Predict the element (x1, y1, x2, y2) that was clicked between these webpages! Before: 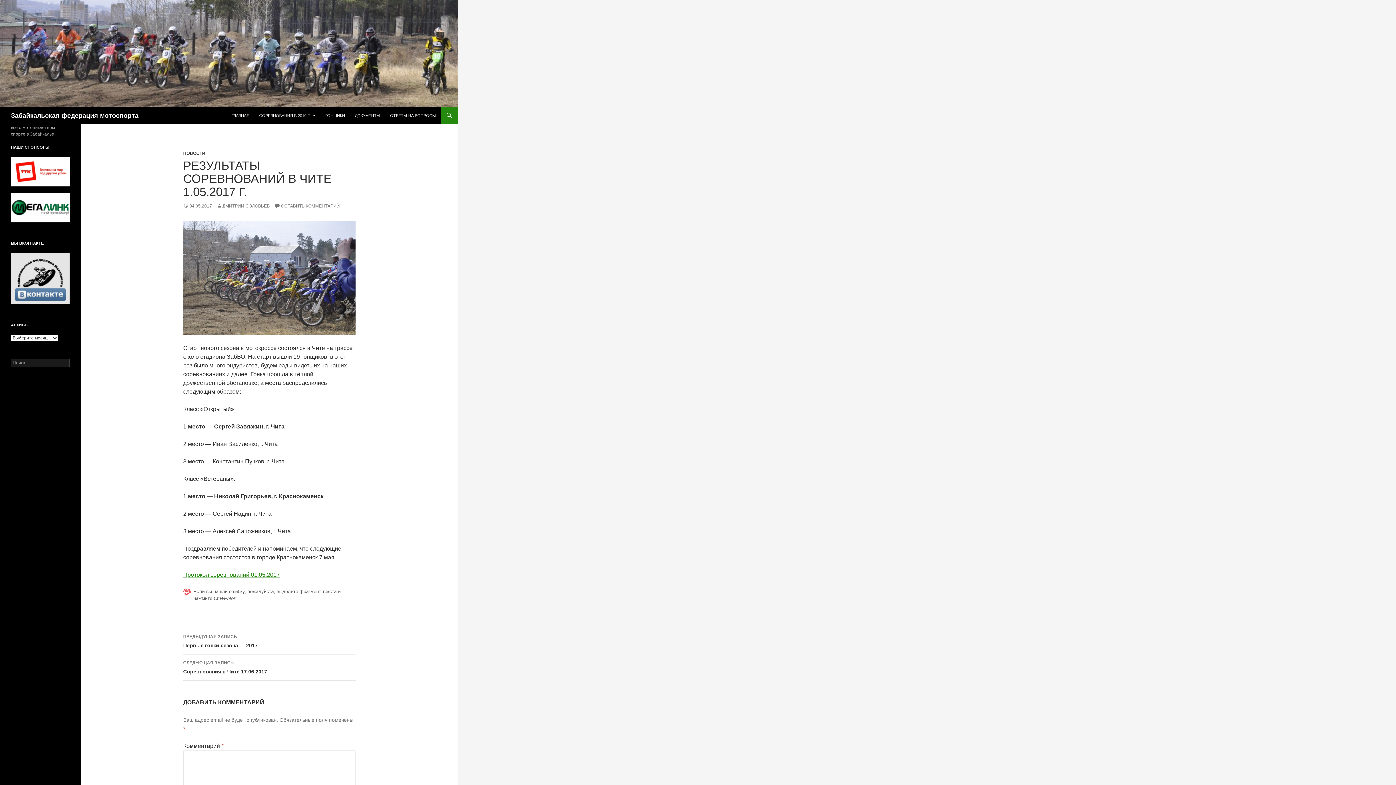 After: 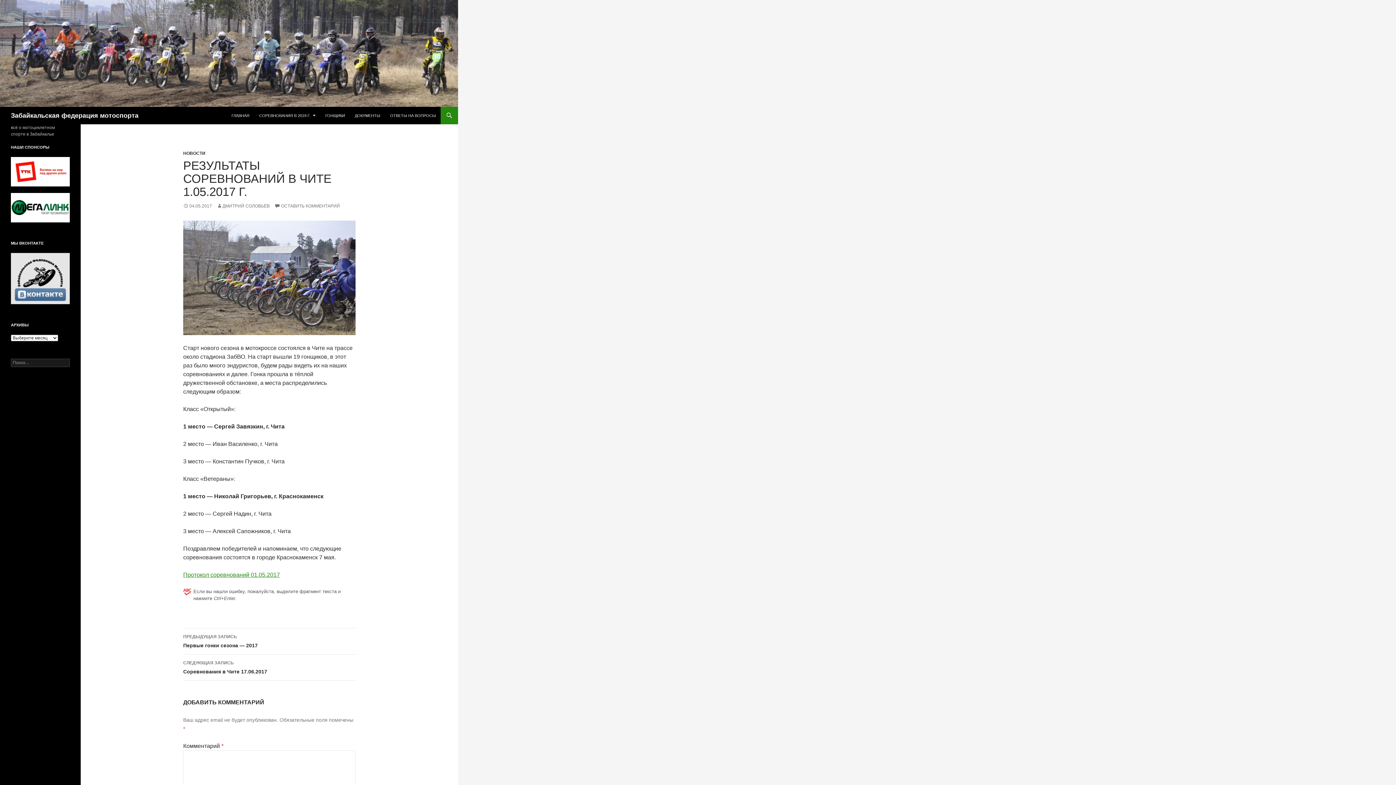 Action: bbox: (10, 204, 69, 210)